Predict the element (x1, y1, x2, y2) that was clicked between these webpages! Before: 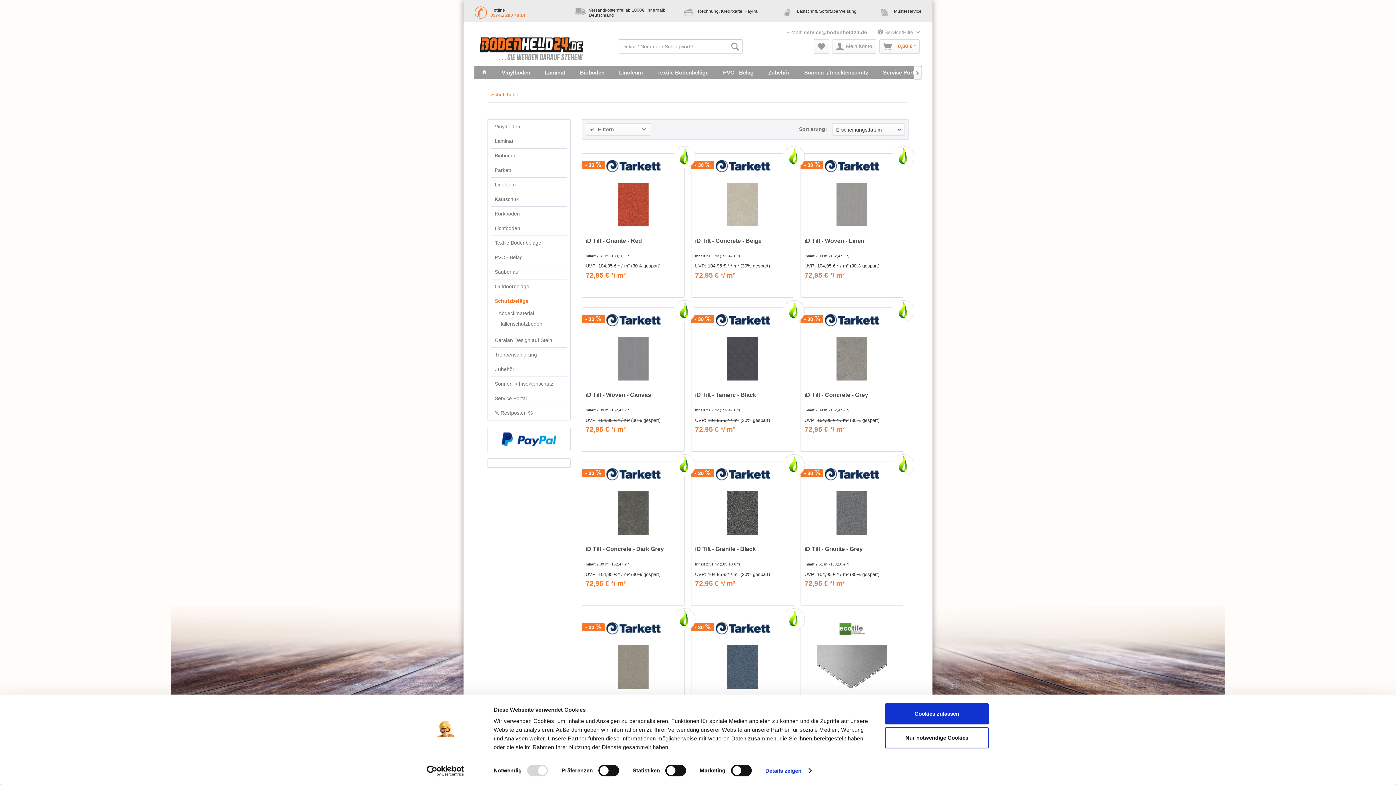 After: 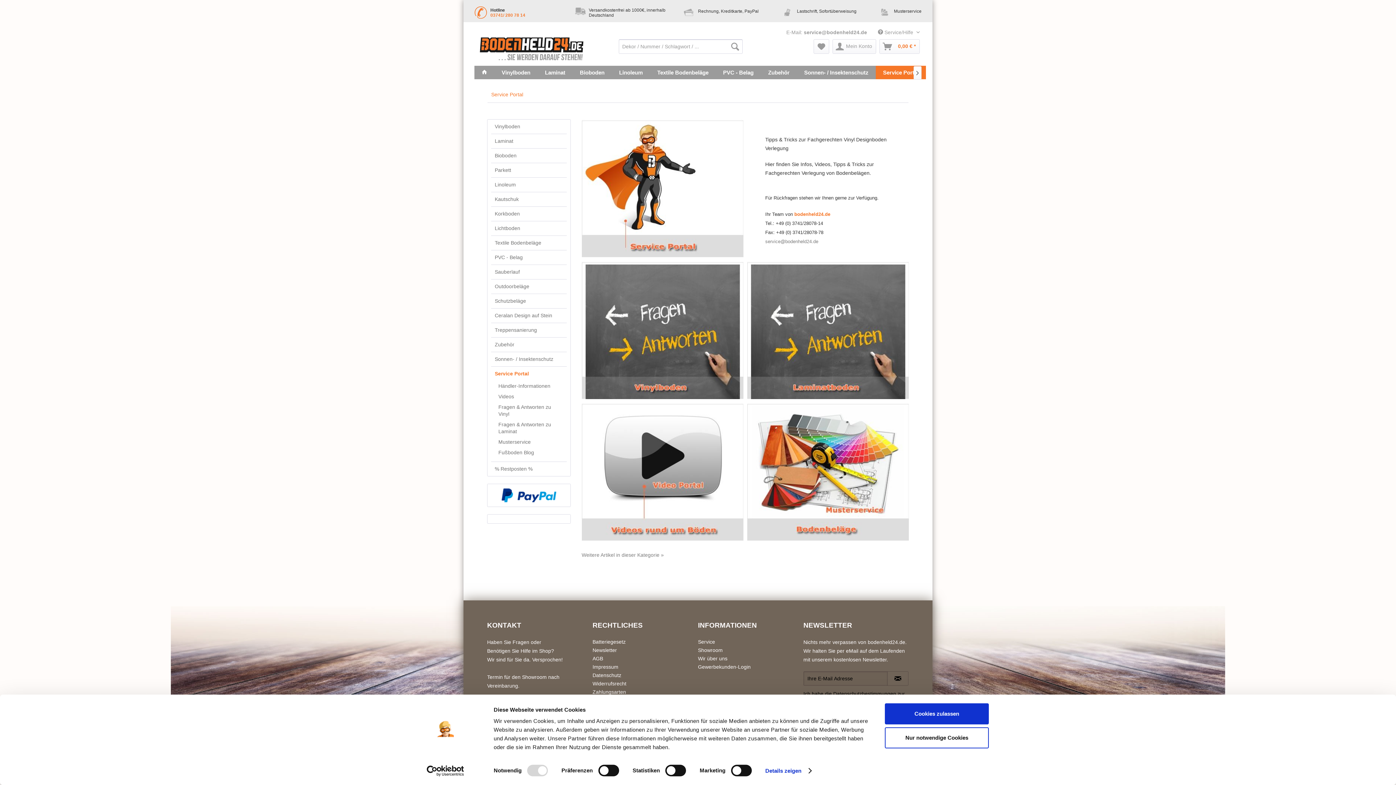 Action: bbox: (876, 65, 926, 79) label: Service Portal